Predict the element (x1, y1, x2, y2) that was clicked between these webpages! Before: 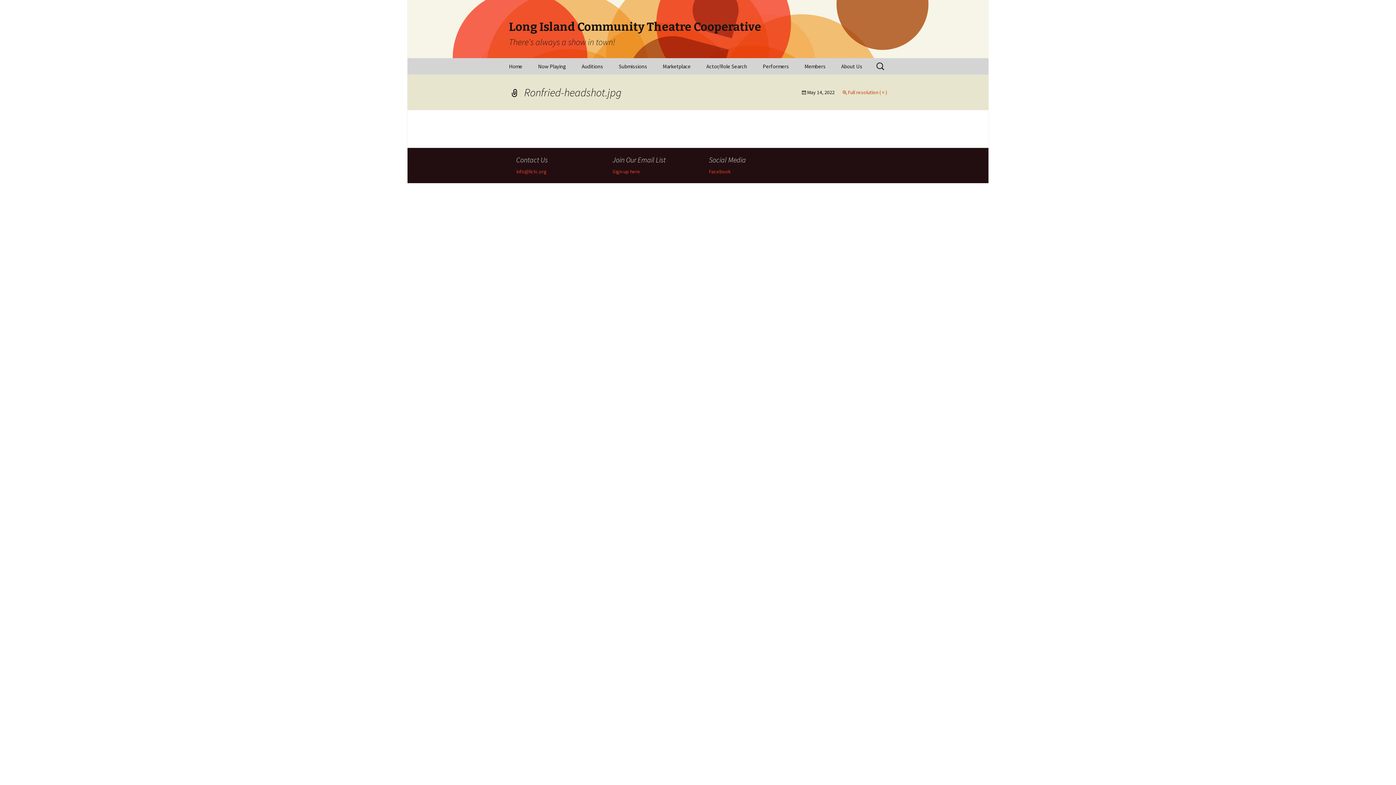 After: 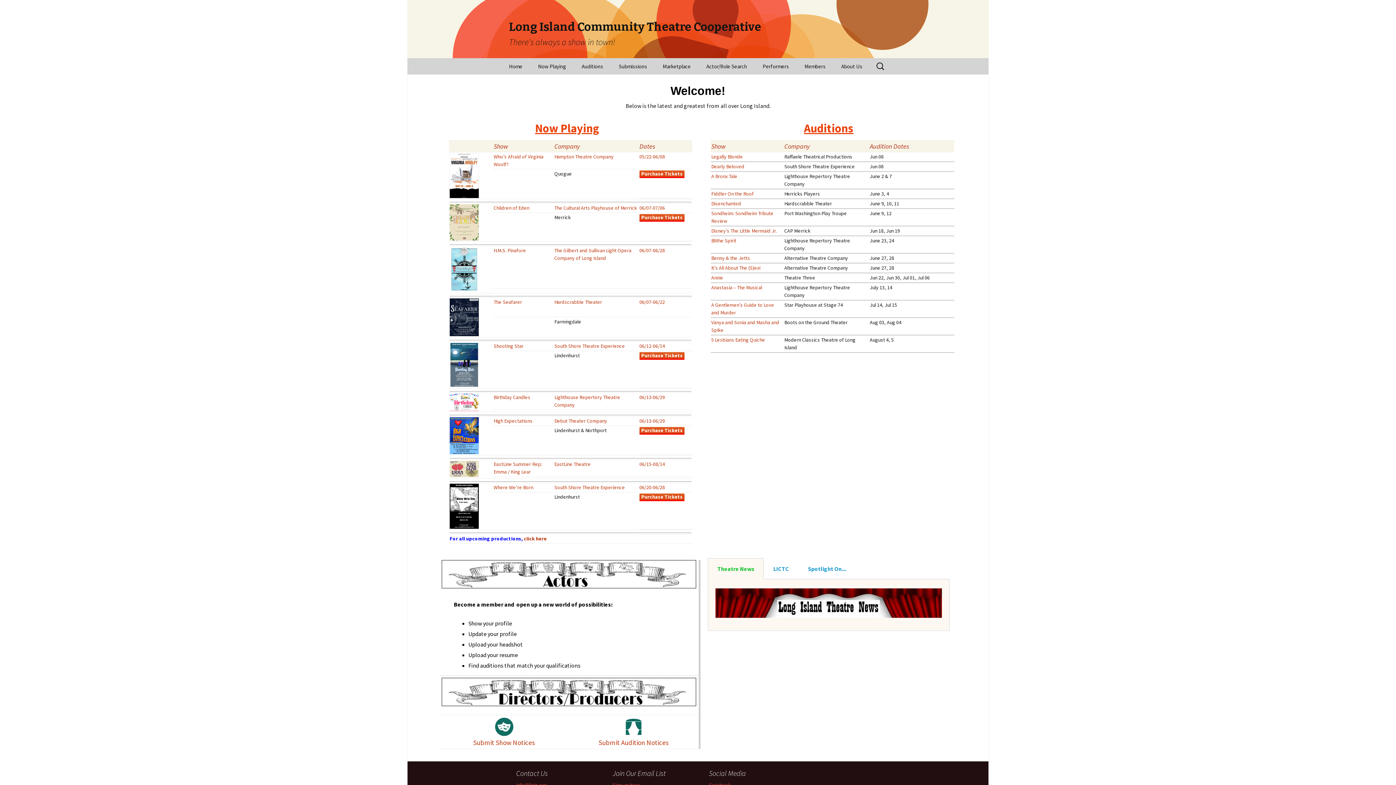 Action: bbox: (501, 0, 894, 58) label: Long Island Community Theatre Cooperative
There's always a show in town!